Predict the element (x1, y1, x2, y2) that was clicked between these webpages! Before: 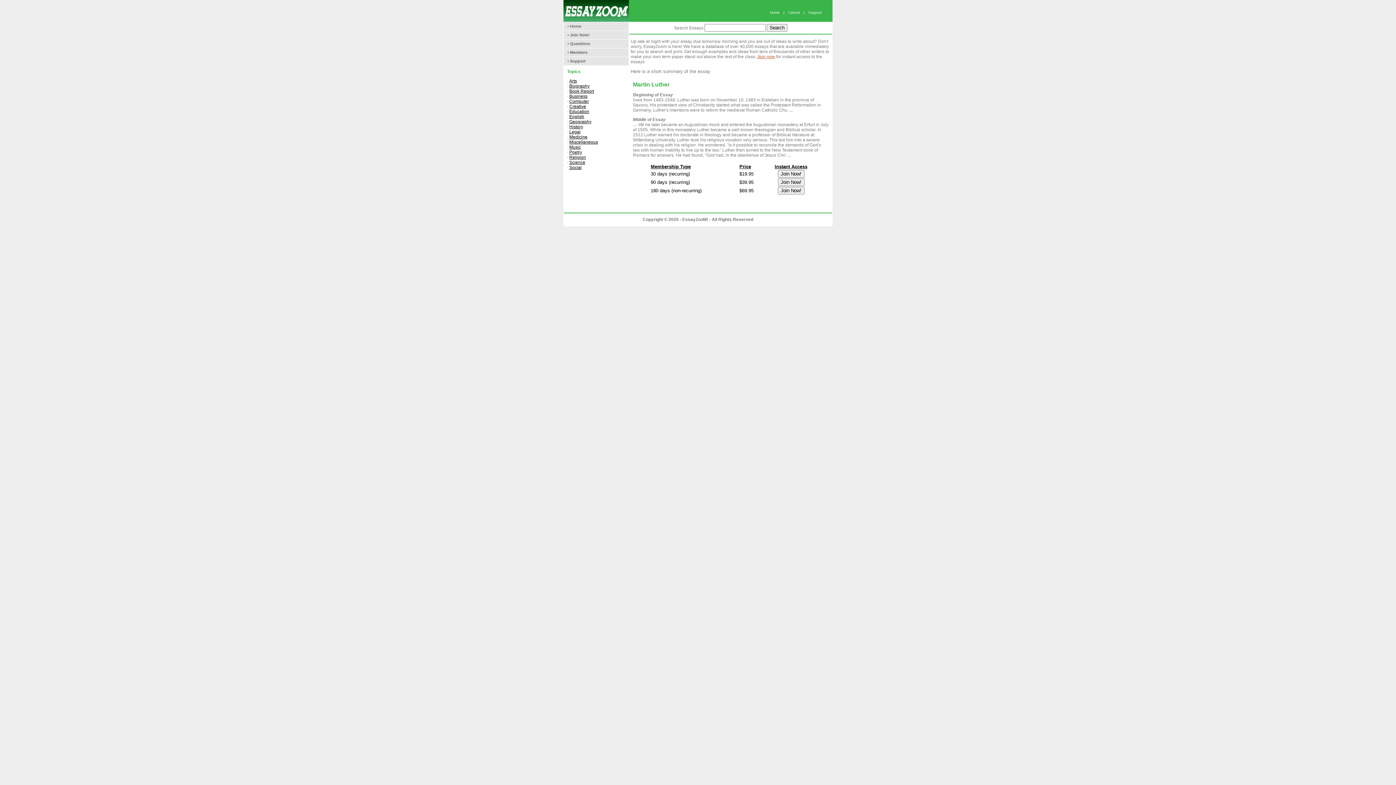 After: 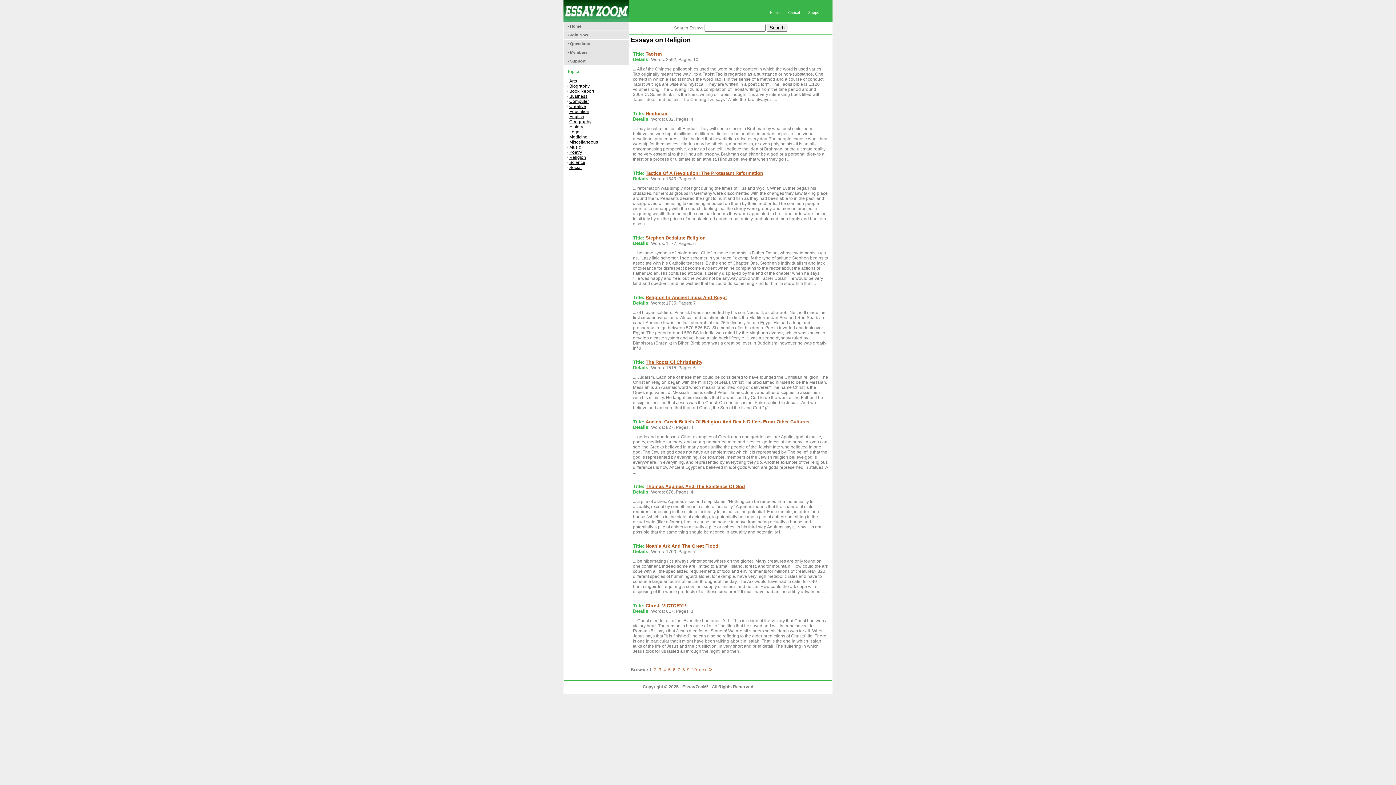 Action: bbox: (569, 154, 586, 160) label: Religion